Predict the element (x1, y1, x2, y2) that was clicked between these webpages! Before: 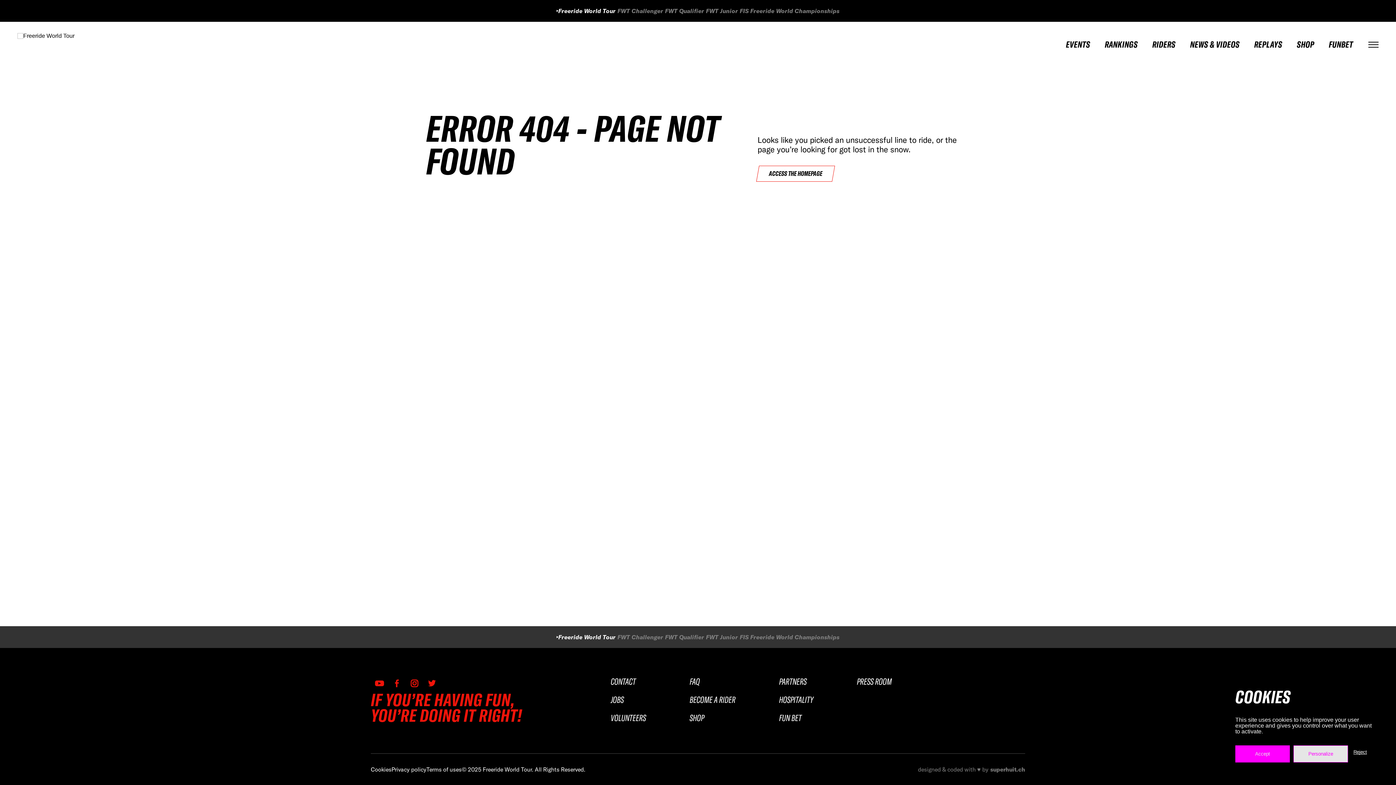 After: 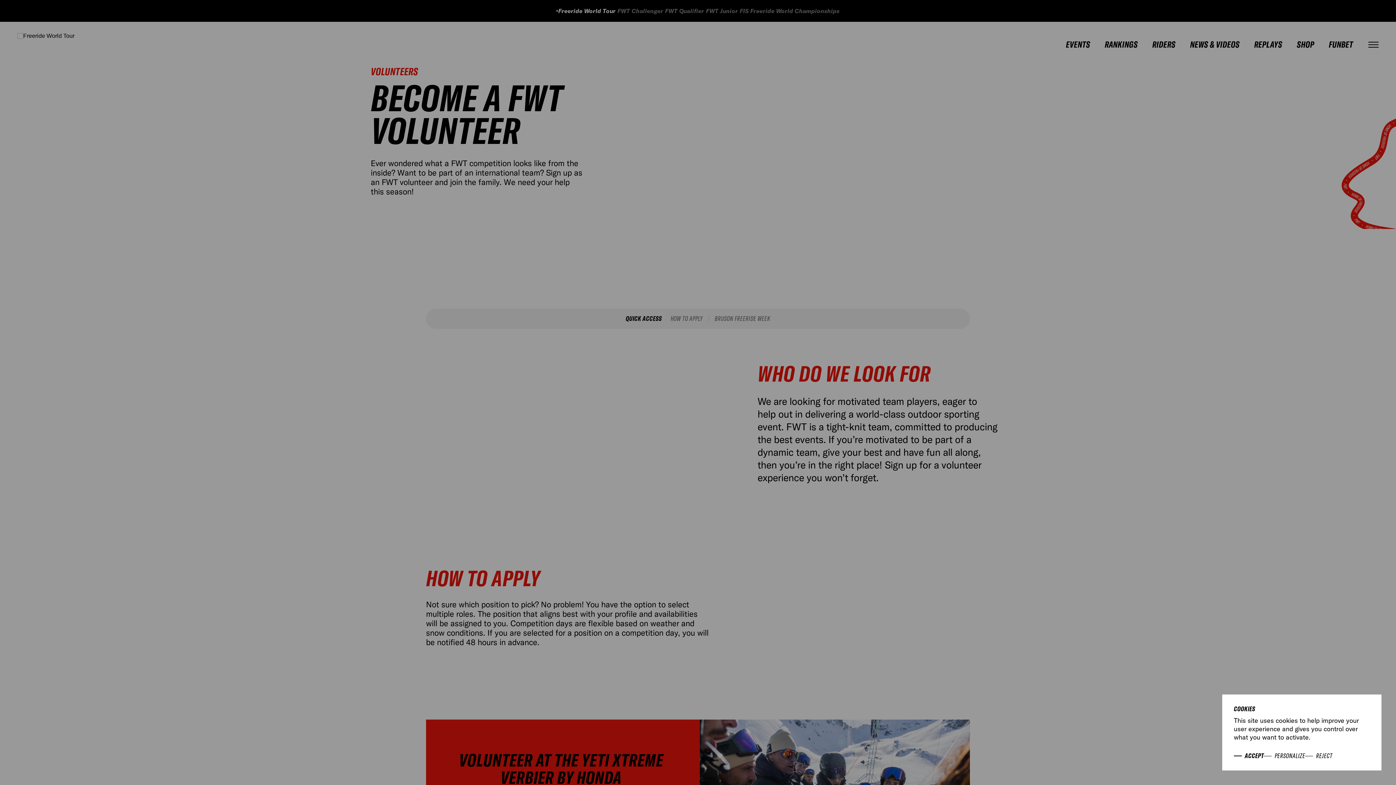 Action: bbox: (610, 712, 646, 723) label: VOLUNTEERS